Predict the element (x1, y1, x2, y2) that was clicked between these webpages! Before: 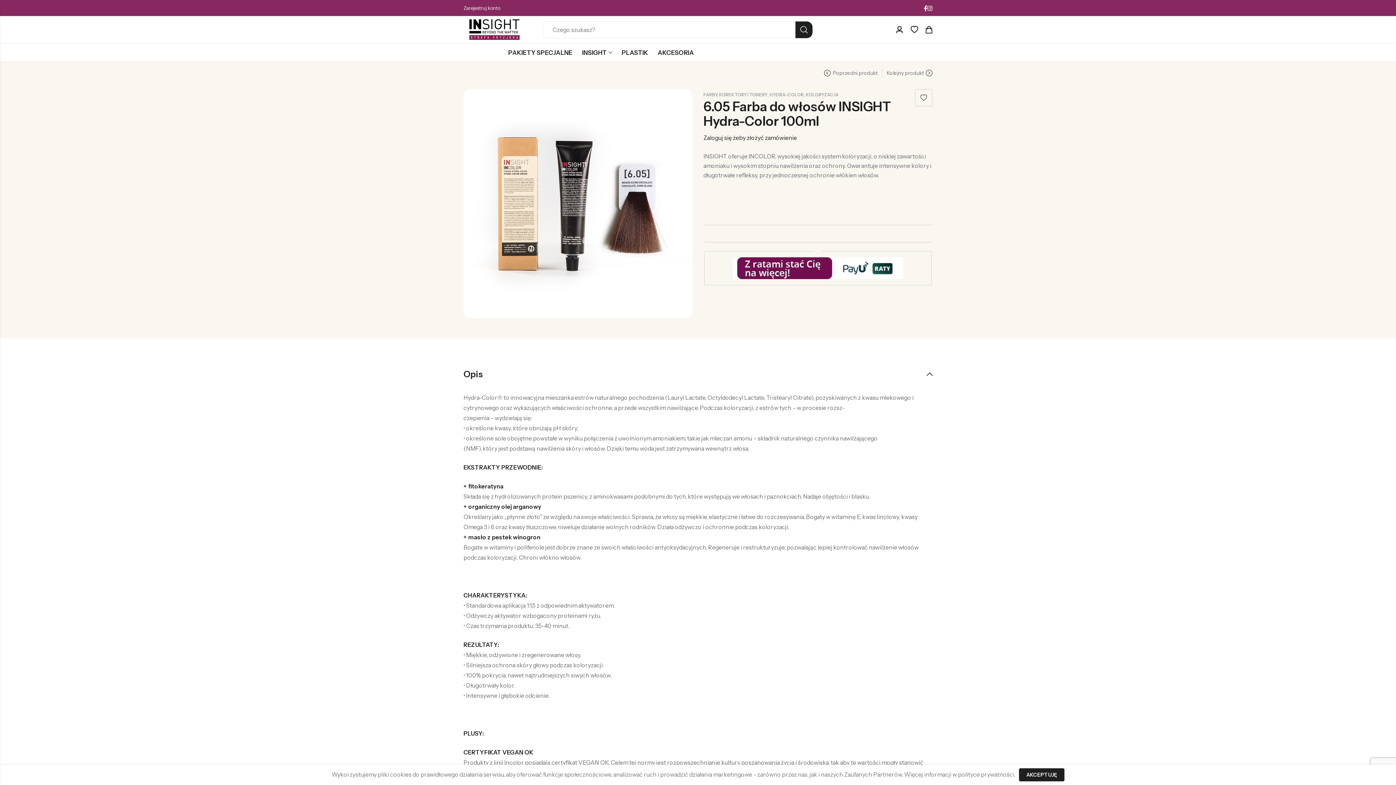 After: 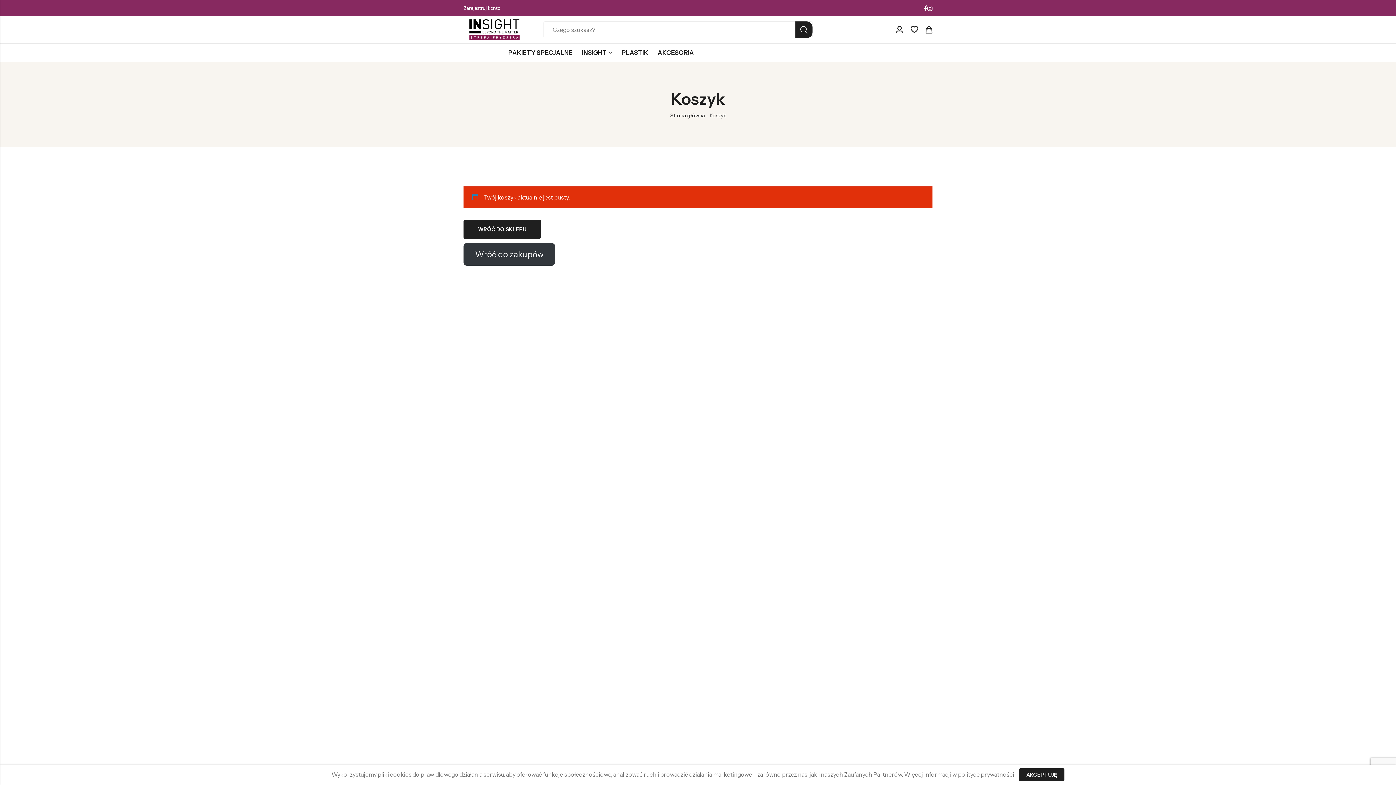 Action: bbox: (925, 25, 932, 34) label: Header Cart